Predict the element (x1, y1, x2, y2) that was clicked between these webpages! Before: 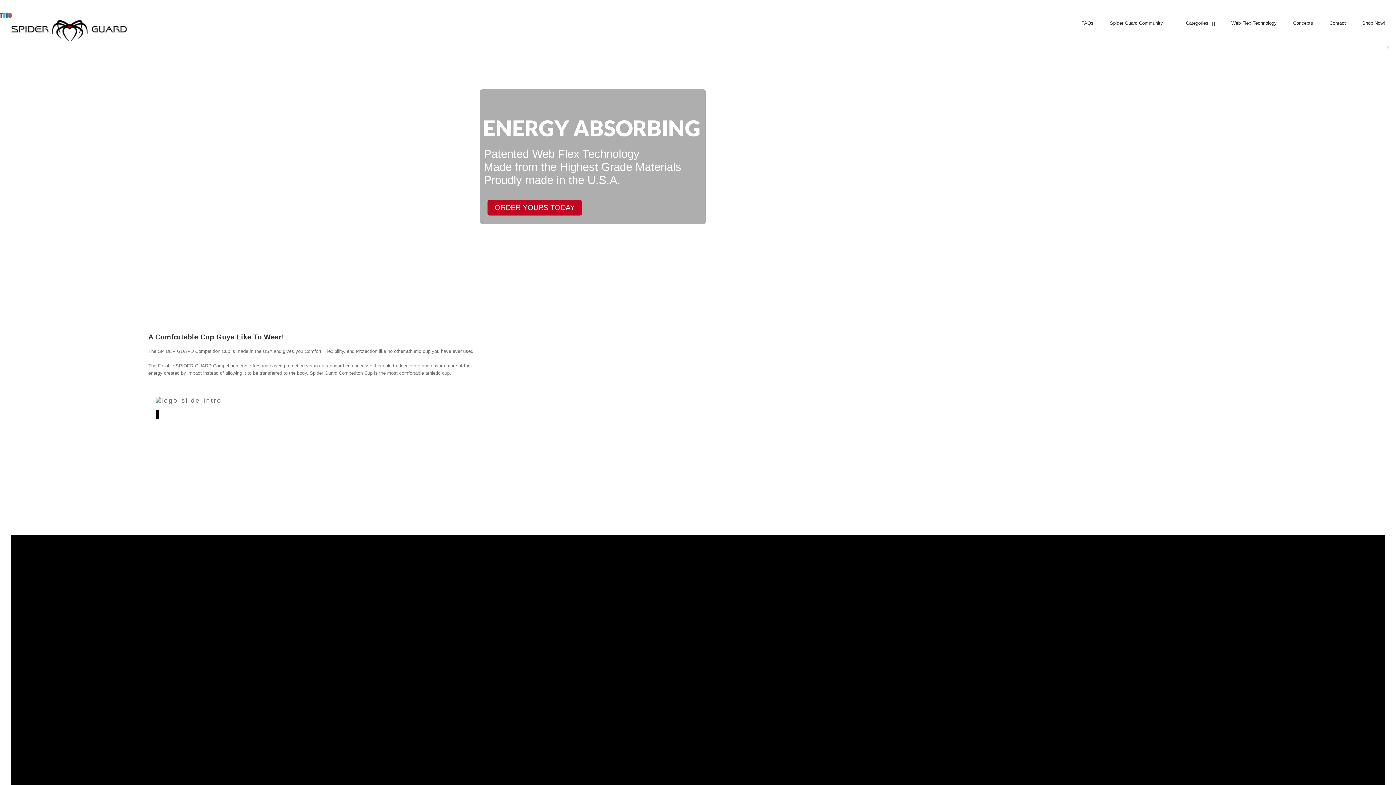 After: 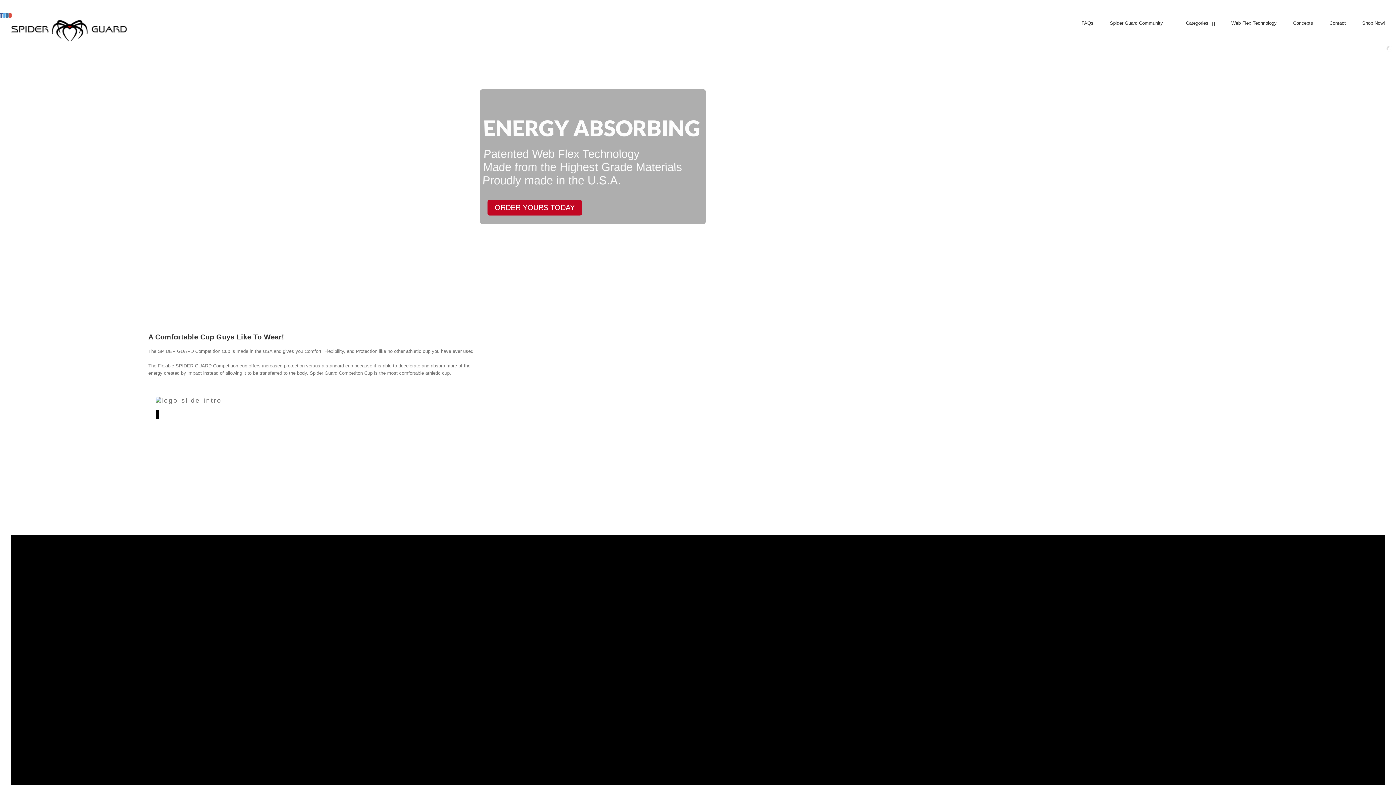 Action: bbox: (509, 202, 603, 217)